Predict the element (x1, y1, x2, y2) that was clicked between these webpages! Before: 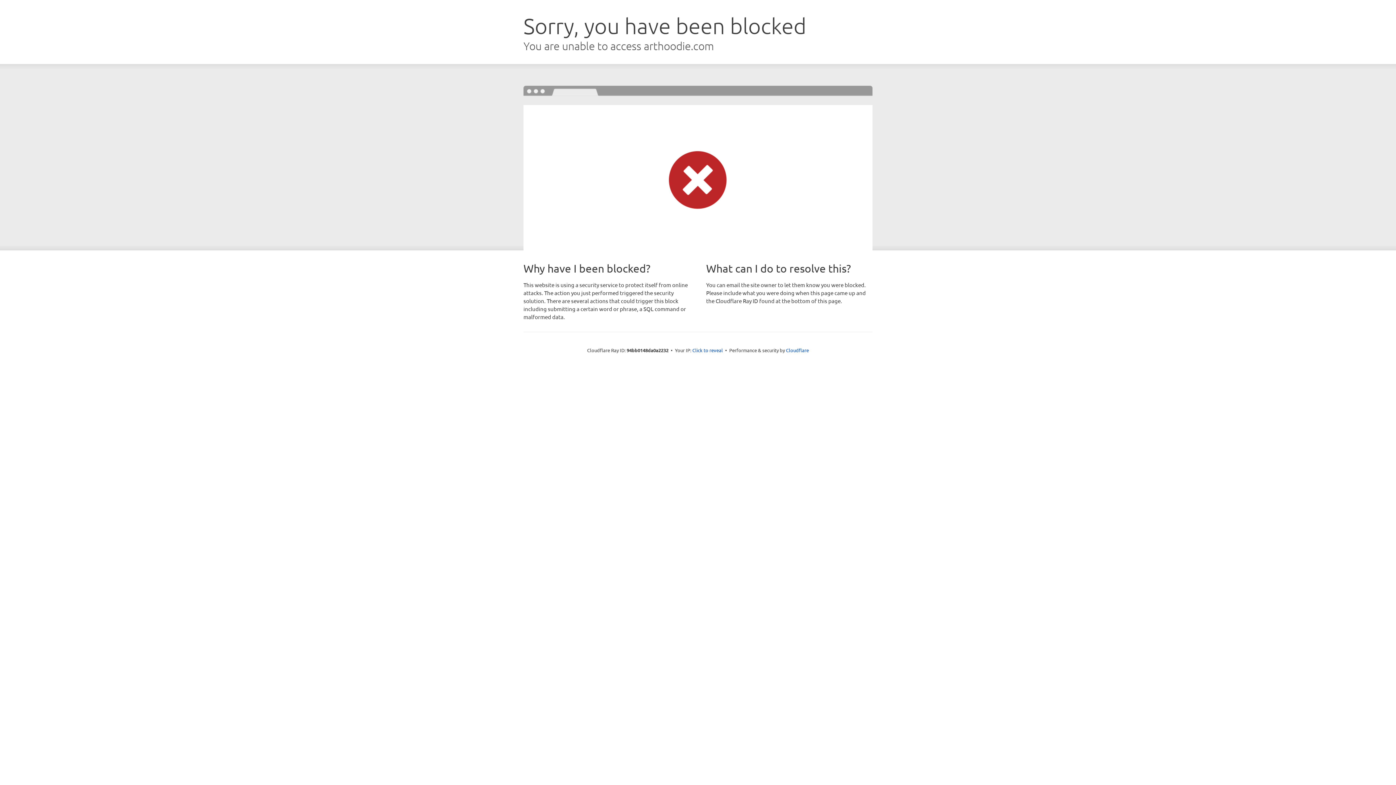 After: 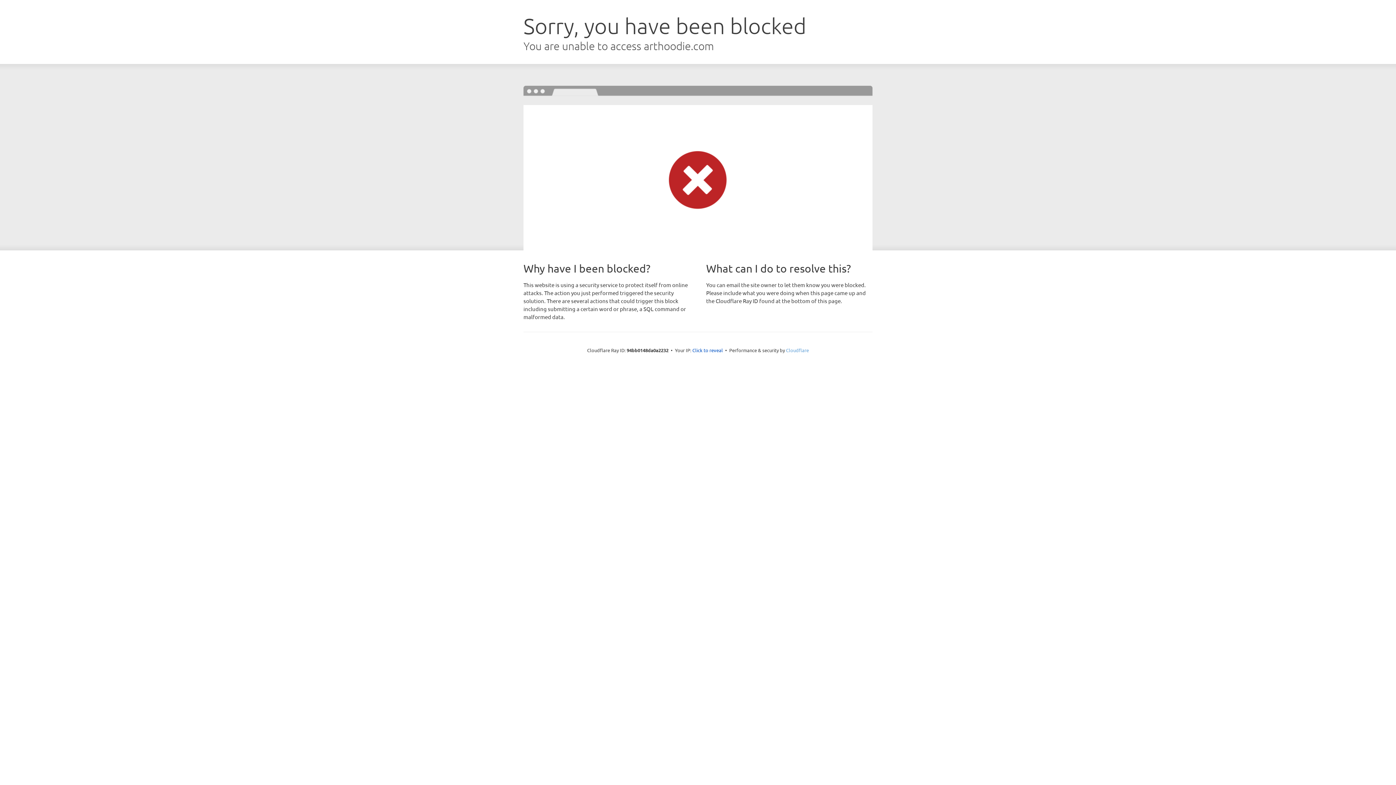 Action: label: Cloudflare bbox: (786, 347, 809, 353)